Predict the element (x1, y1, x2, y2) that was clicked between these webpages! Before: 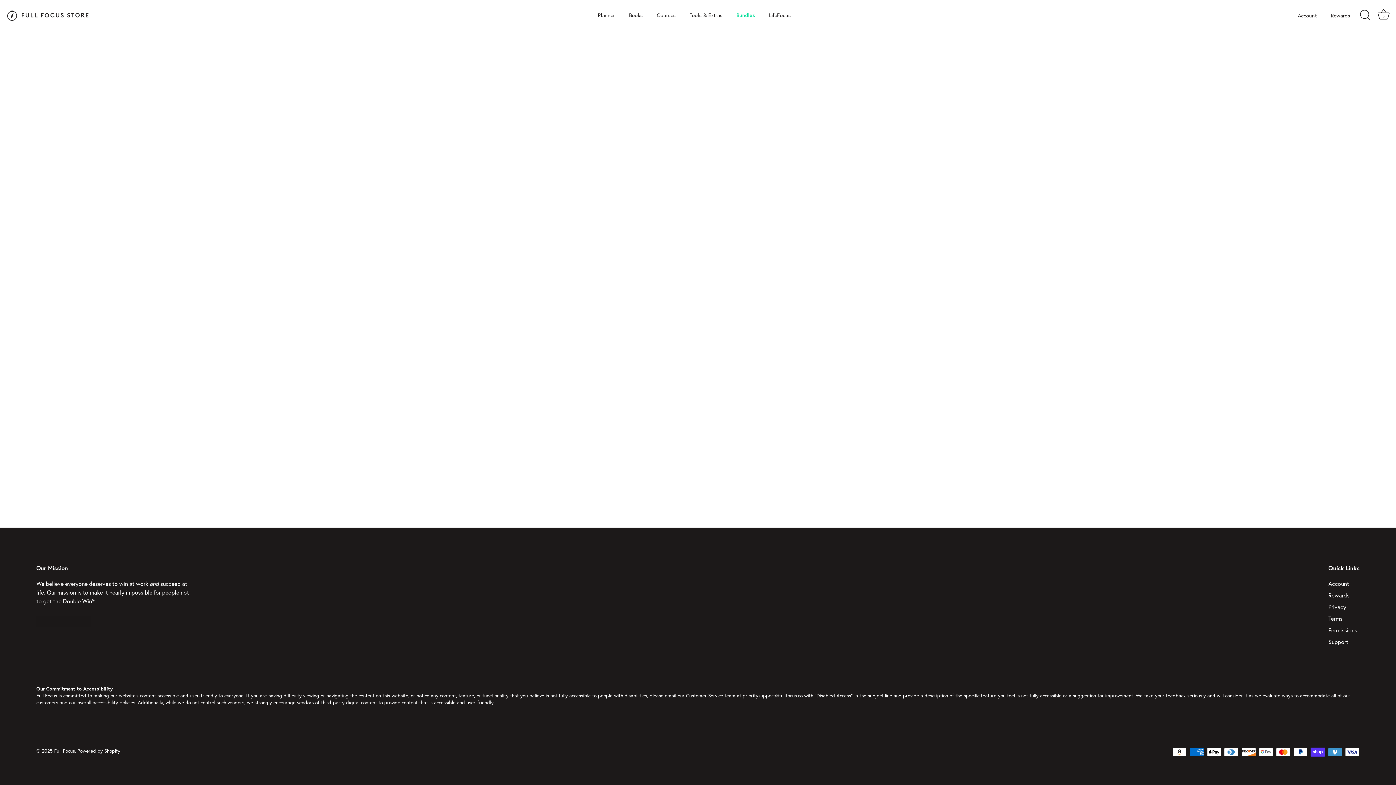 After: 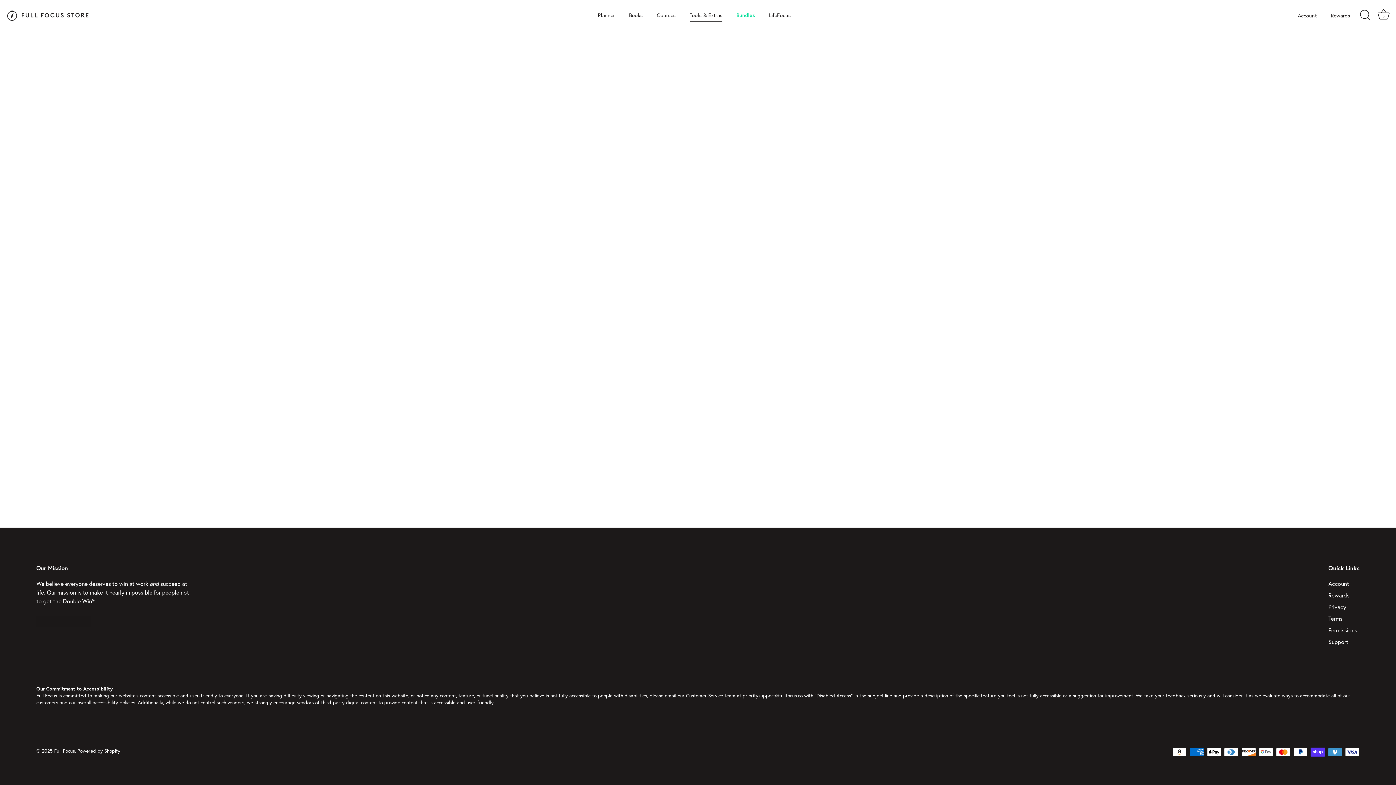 Action: bbox: (683, 8, 728, 22) label: Tools & Extras